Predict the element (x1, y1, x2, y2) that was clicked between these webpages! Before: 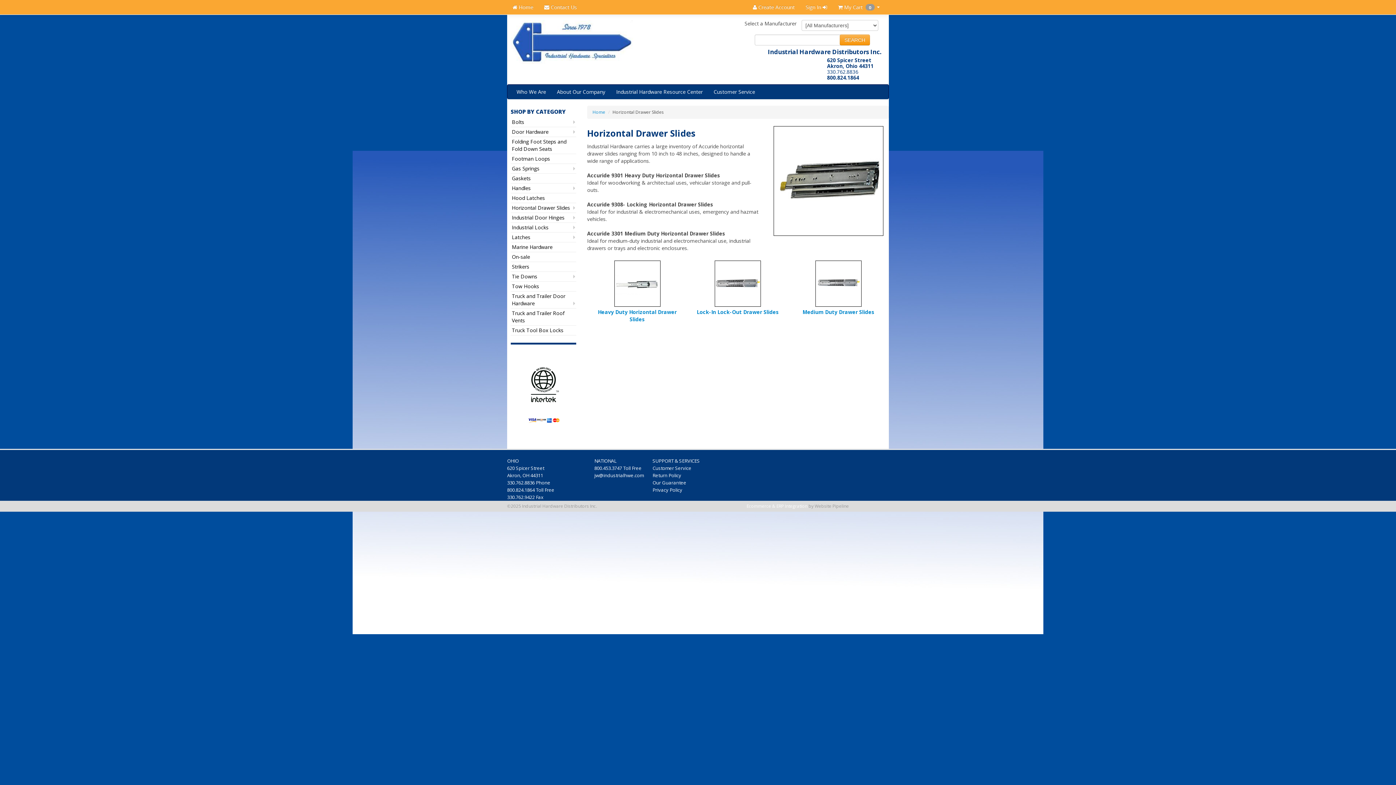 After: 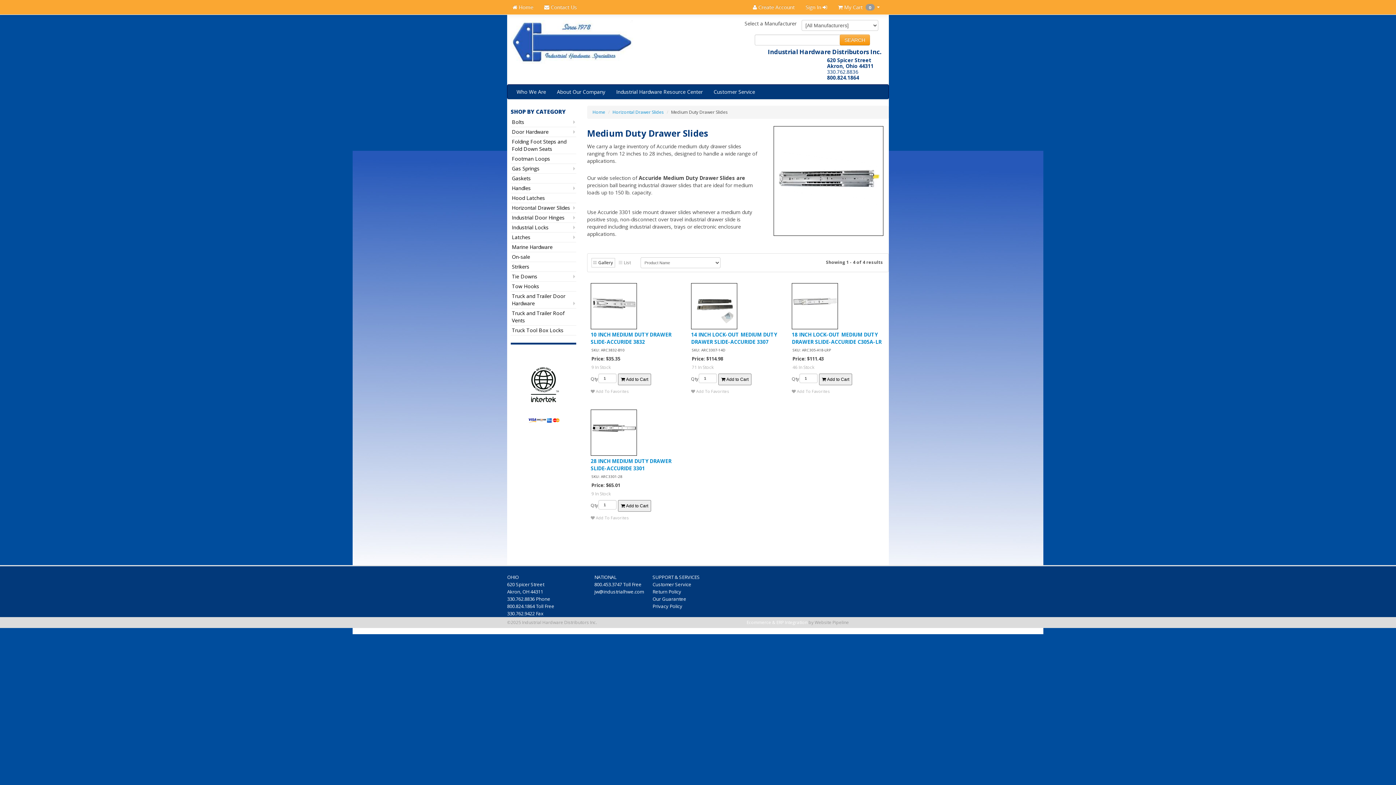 Action: bbox: (816, 279, 861, 286)